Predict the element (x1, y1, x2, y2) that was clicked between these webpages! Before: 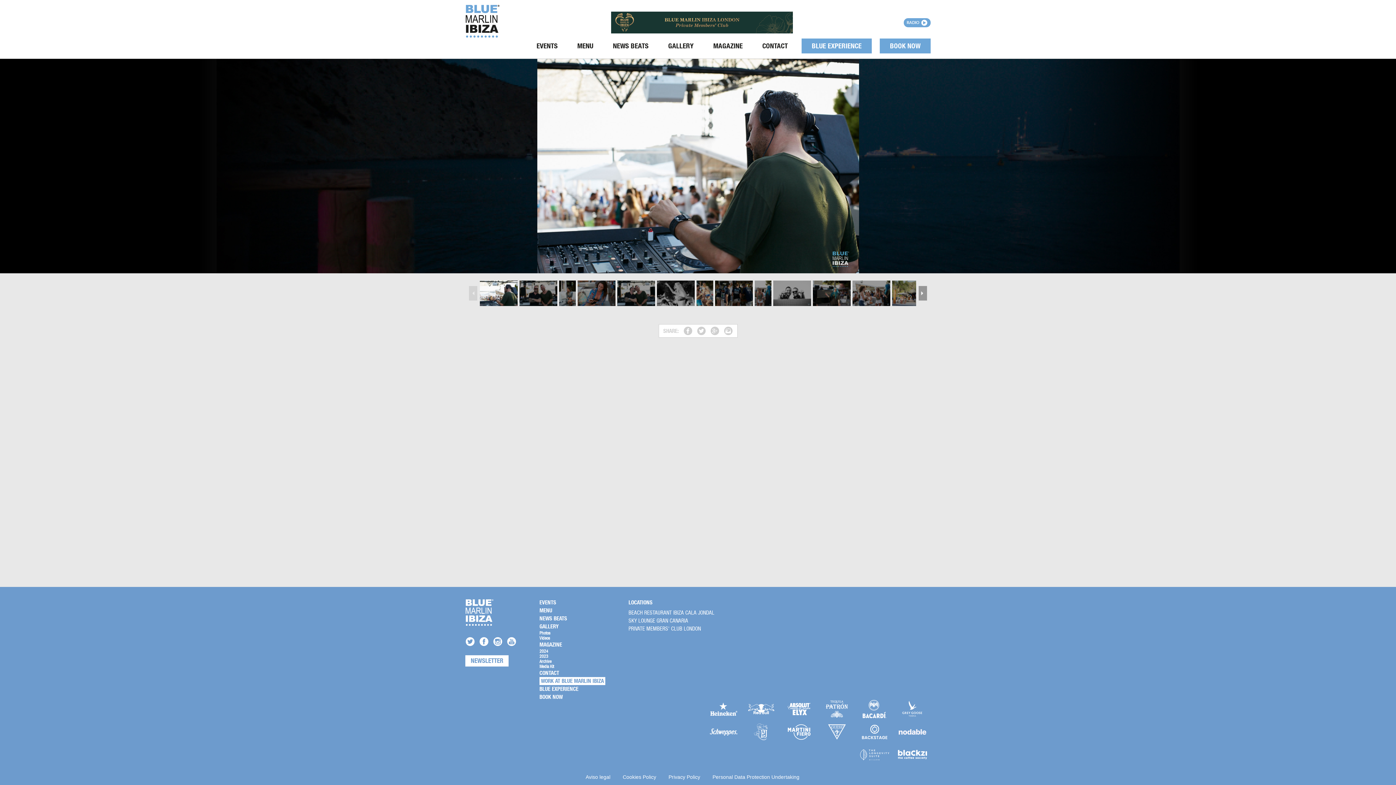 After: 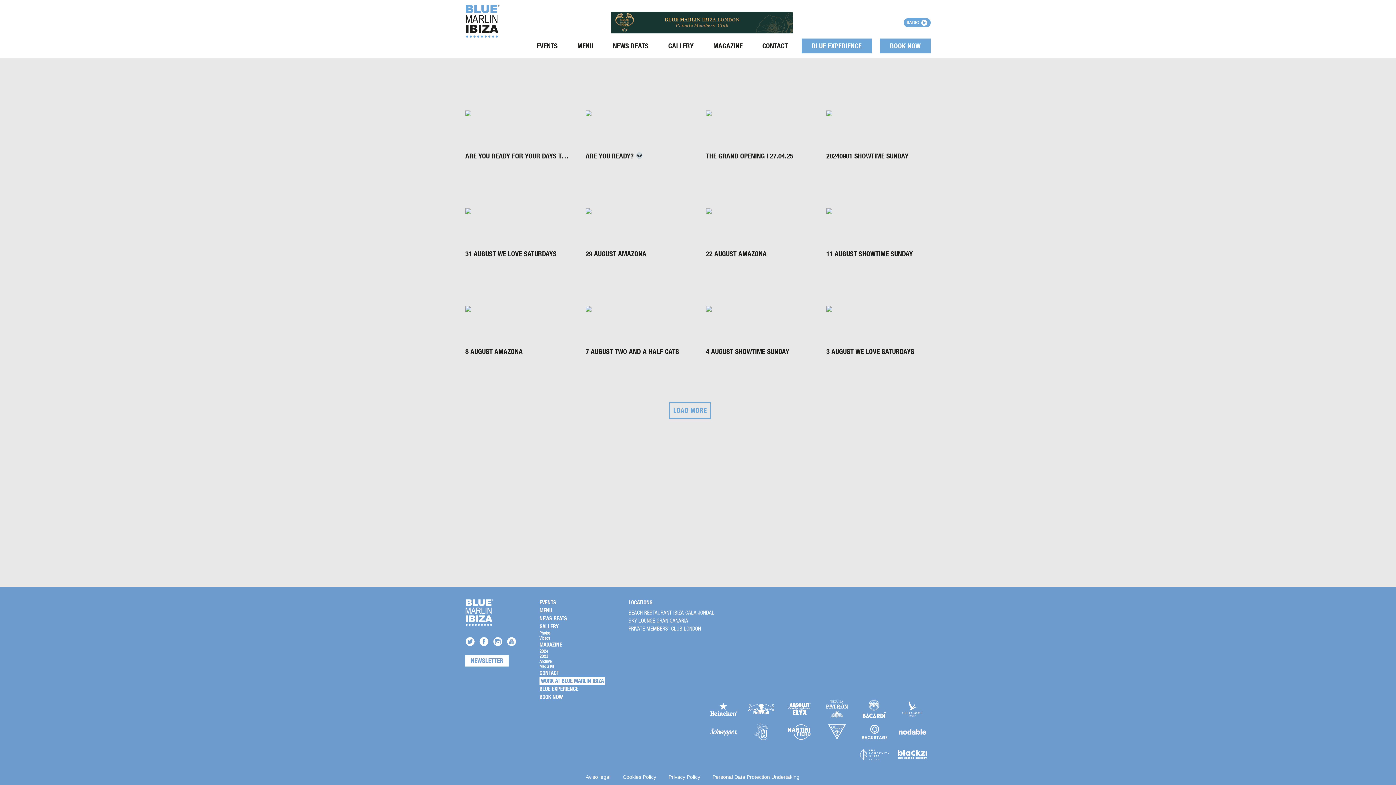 Action: label: Videos bbox: (539, 636, 550, 641)